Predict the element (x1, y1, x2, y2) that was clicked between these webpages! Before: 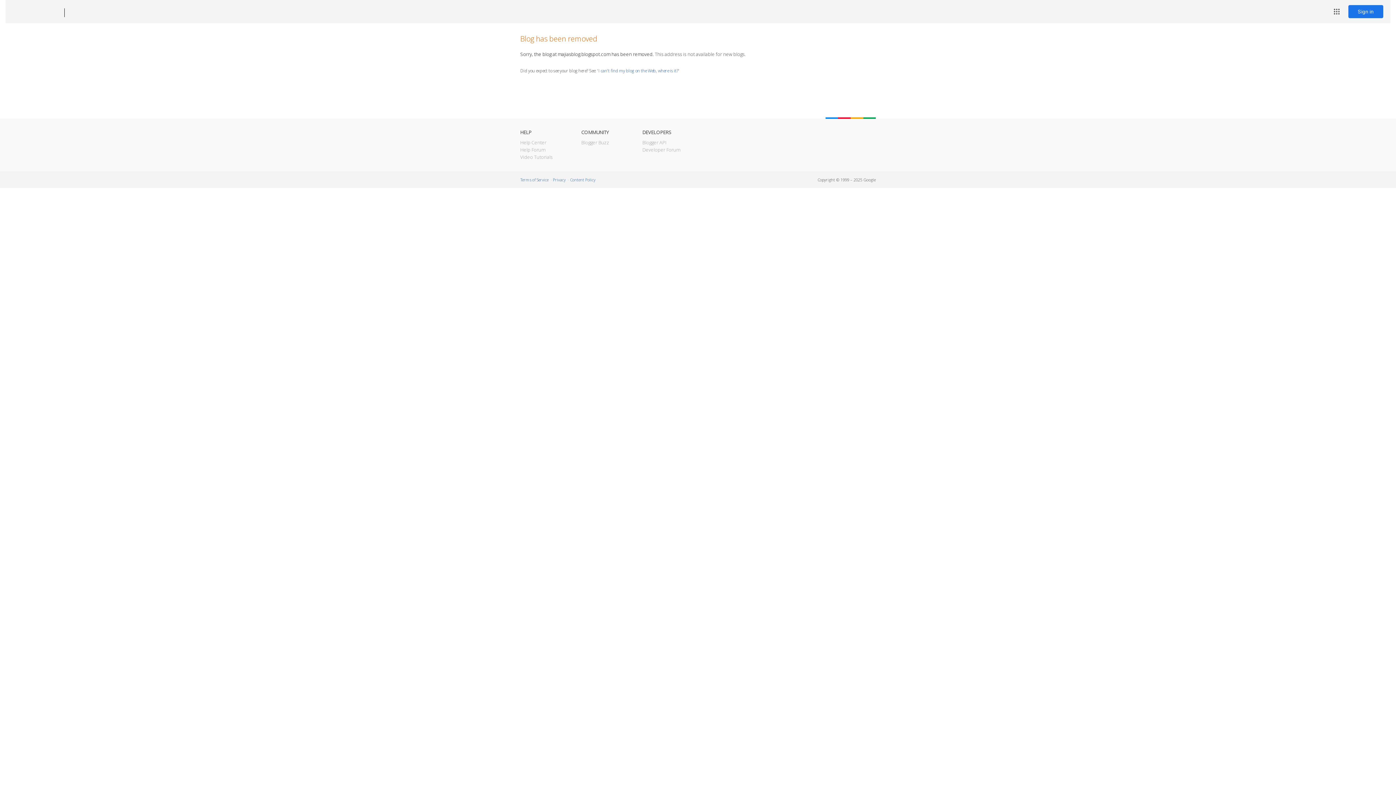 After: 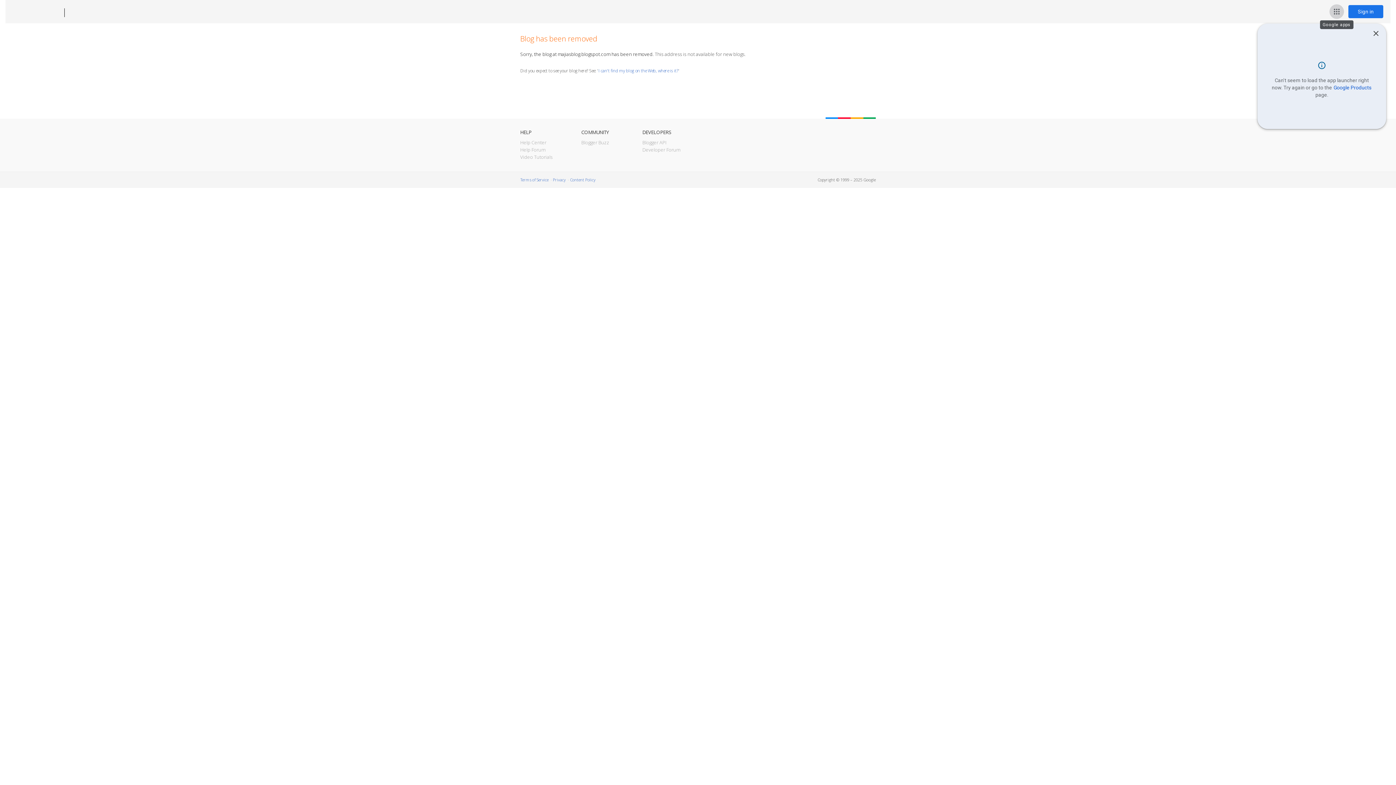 Action: bbox: (1329, 4, 1344, 18) label: Google apps